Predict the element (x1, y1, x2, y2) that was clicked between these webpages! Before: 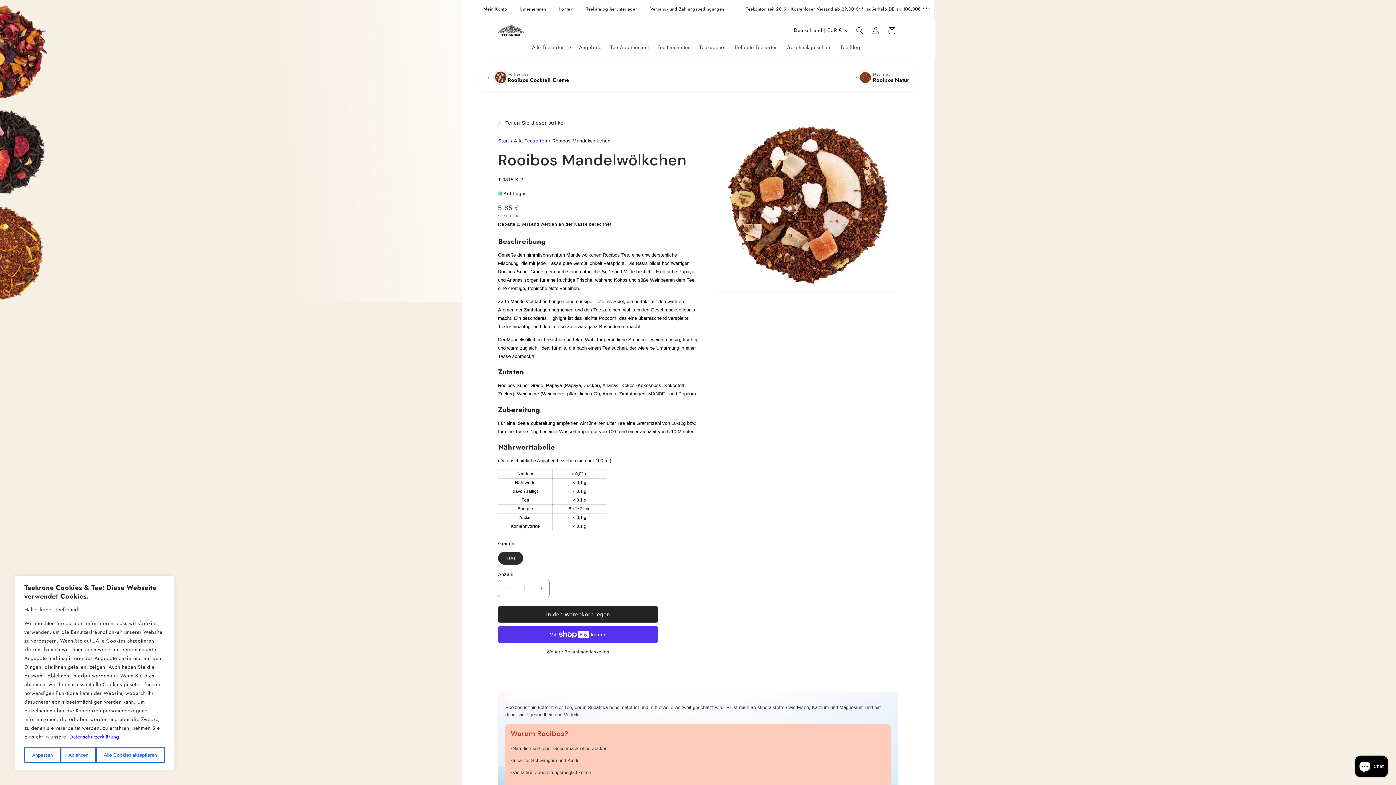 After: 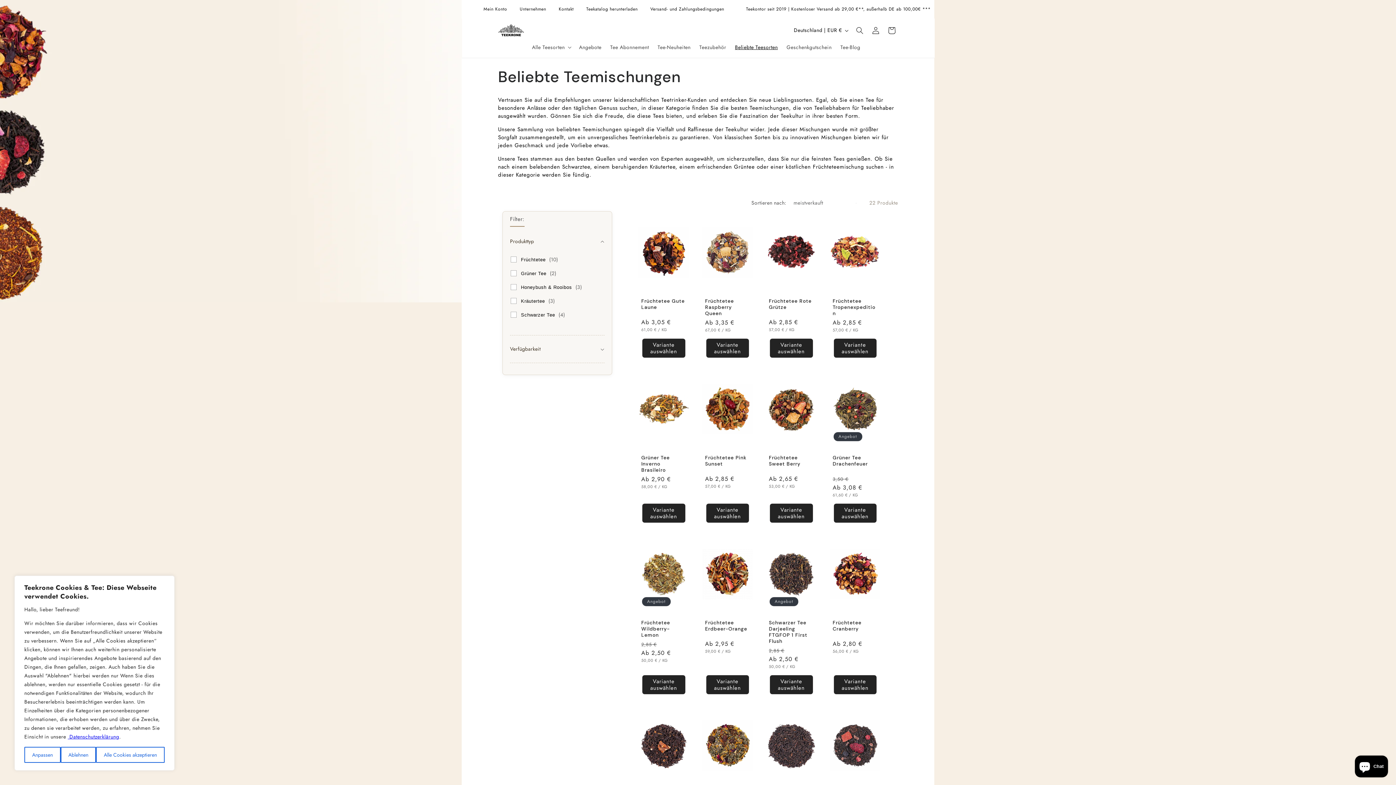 Action: label: Beliebte Teesorten bbox: (730, 39, 782, 54)